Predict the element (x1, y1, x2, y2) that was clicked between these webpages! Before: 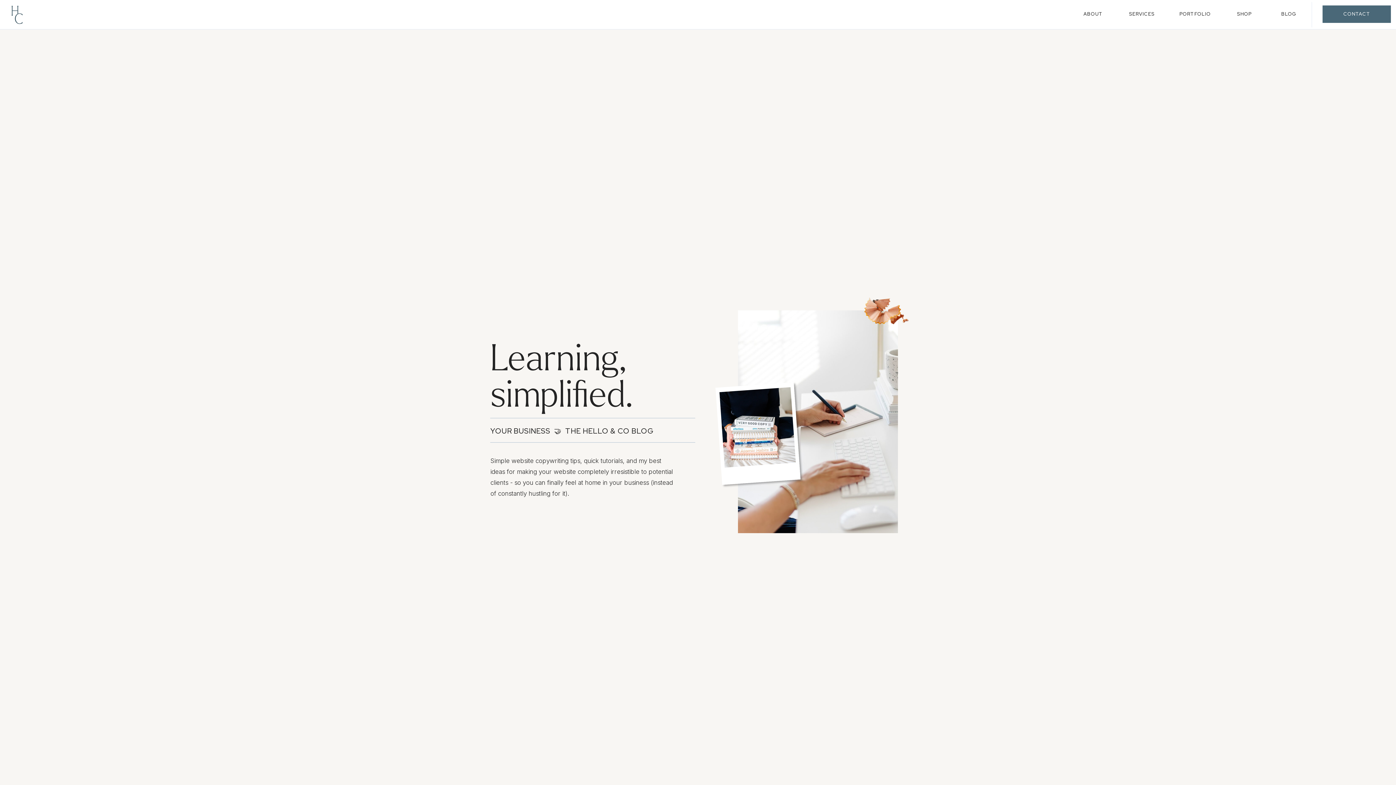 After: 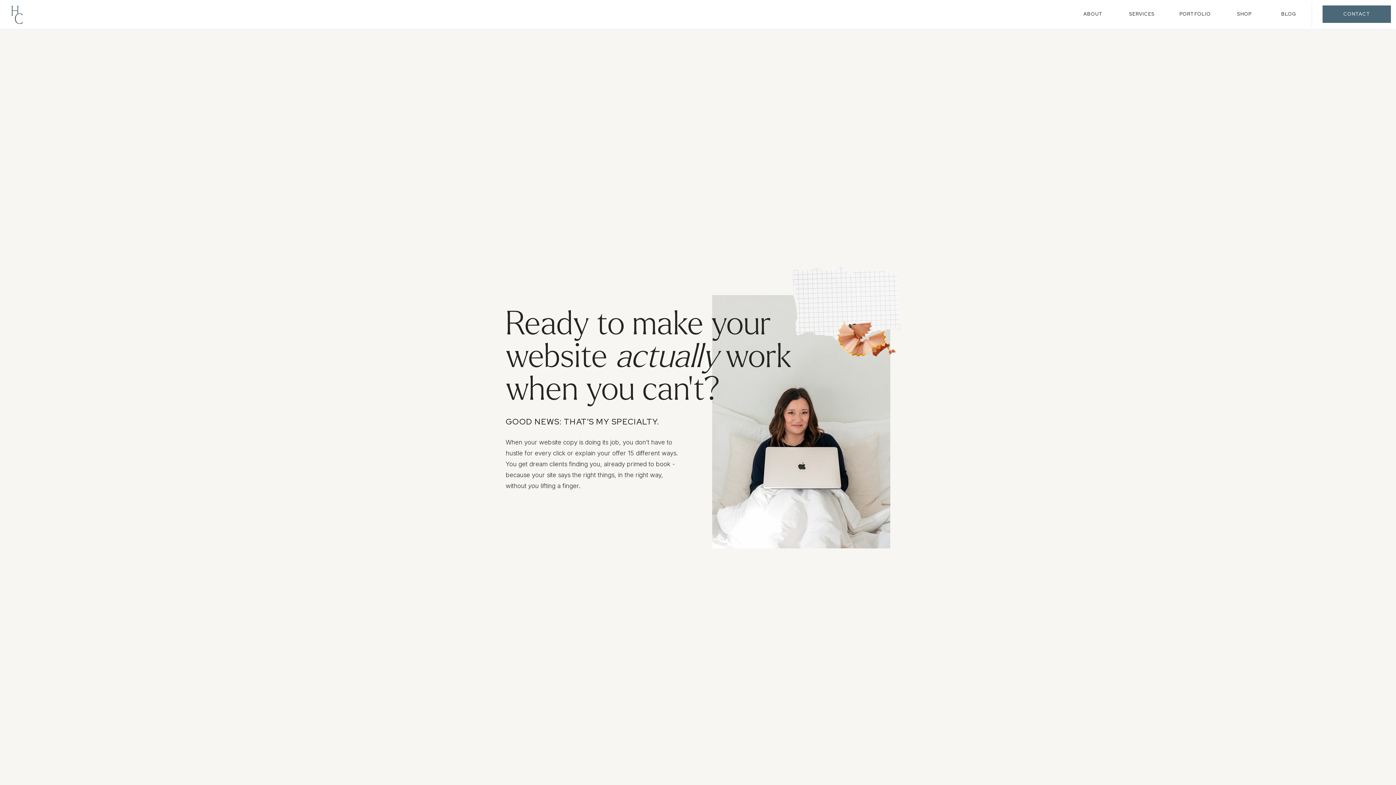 Action: label: CONTACT bbox: (1341, 10, 1373, 18)